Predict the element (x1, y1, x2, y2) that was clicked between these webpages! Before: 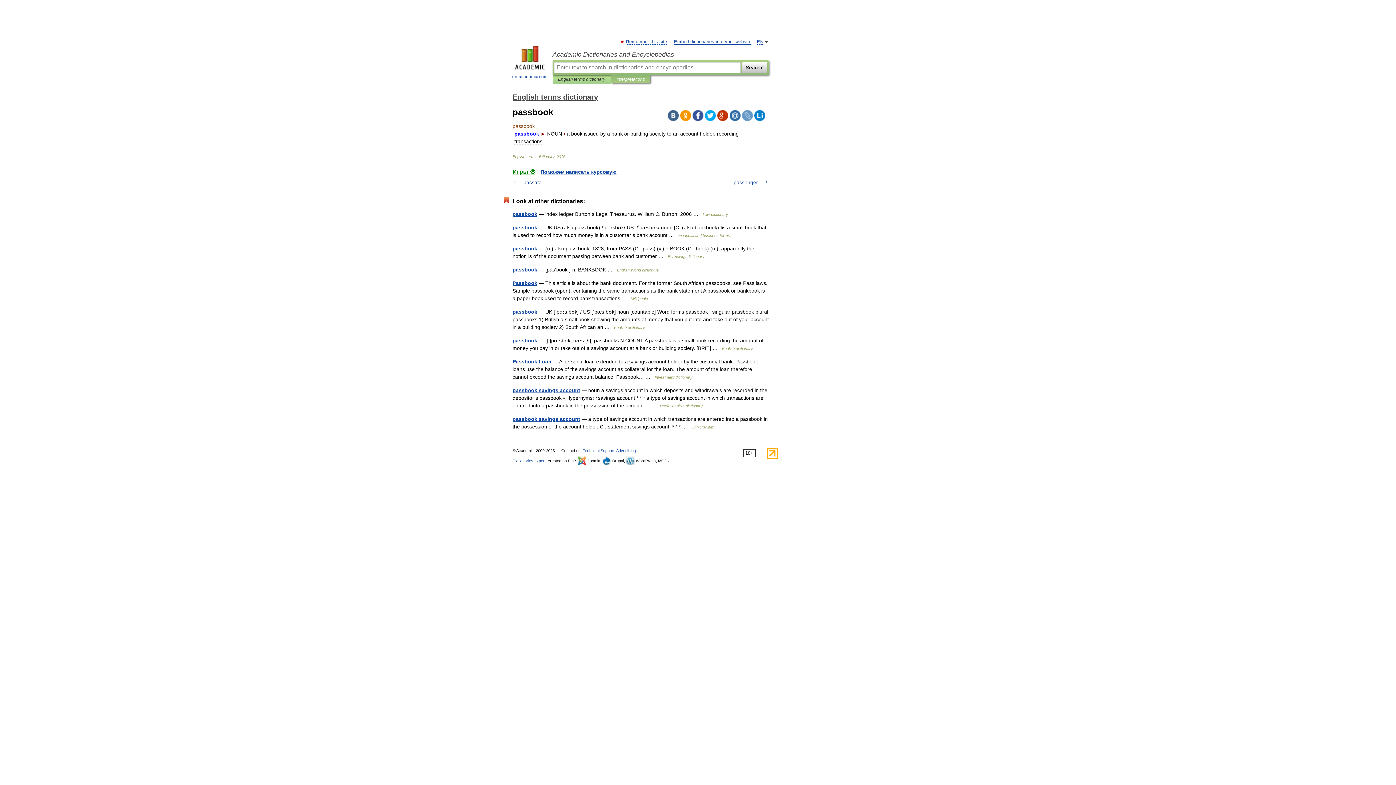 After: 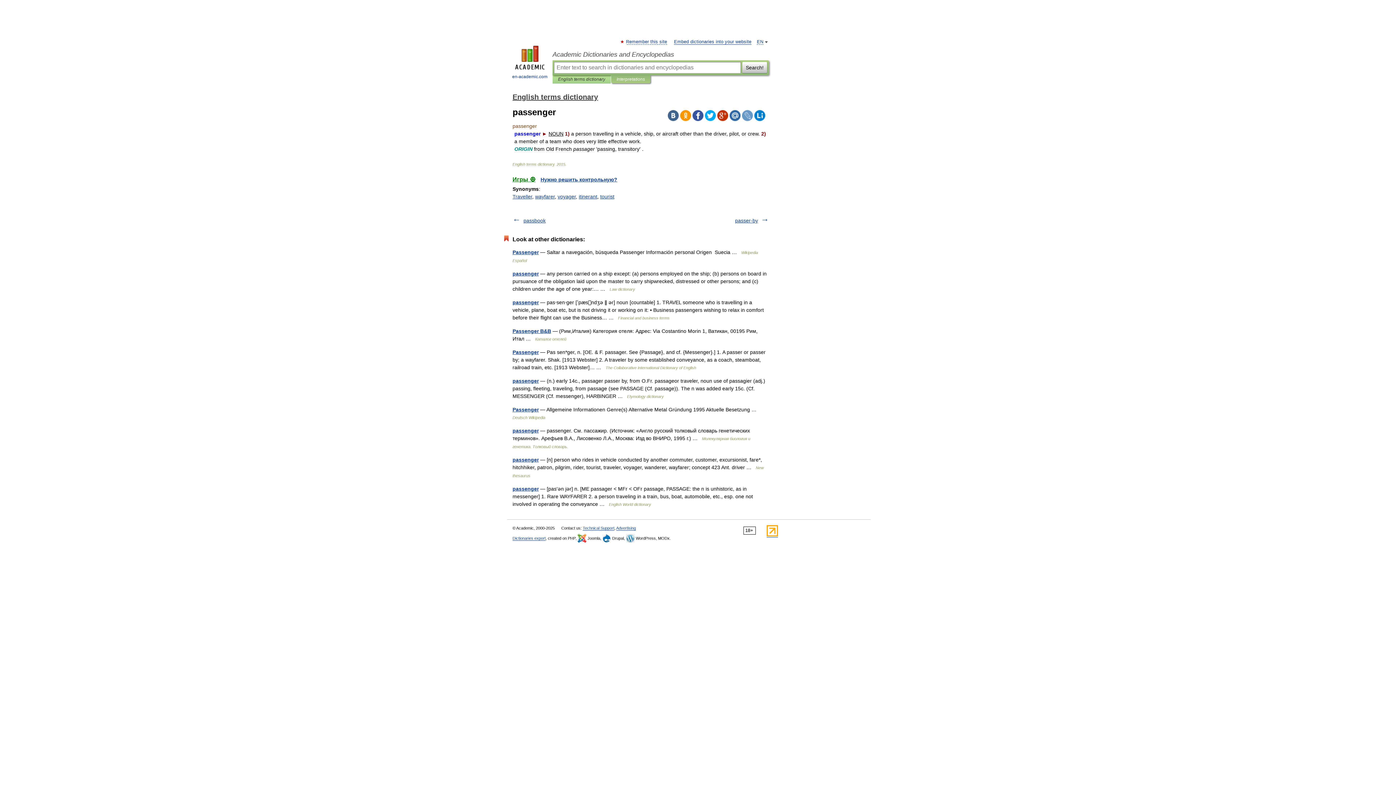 Action: label: passenger bbox: (733, 179, 758, 185)